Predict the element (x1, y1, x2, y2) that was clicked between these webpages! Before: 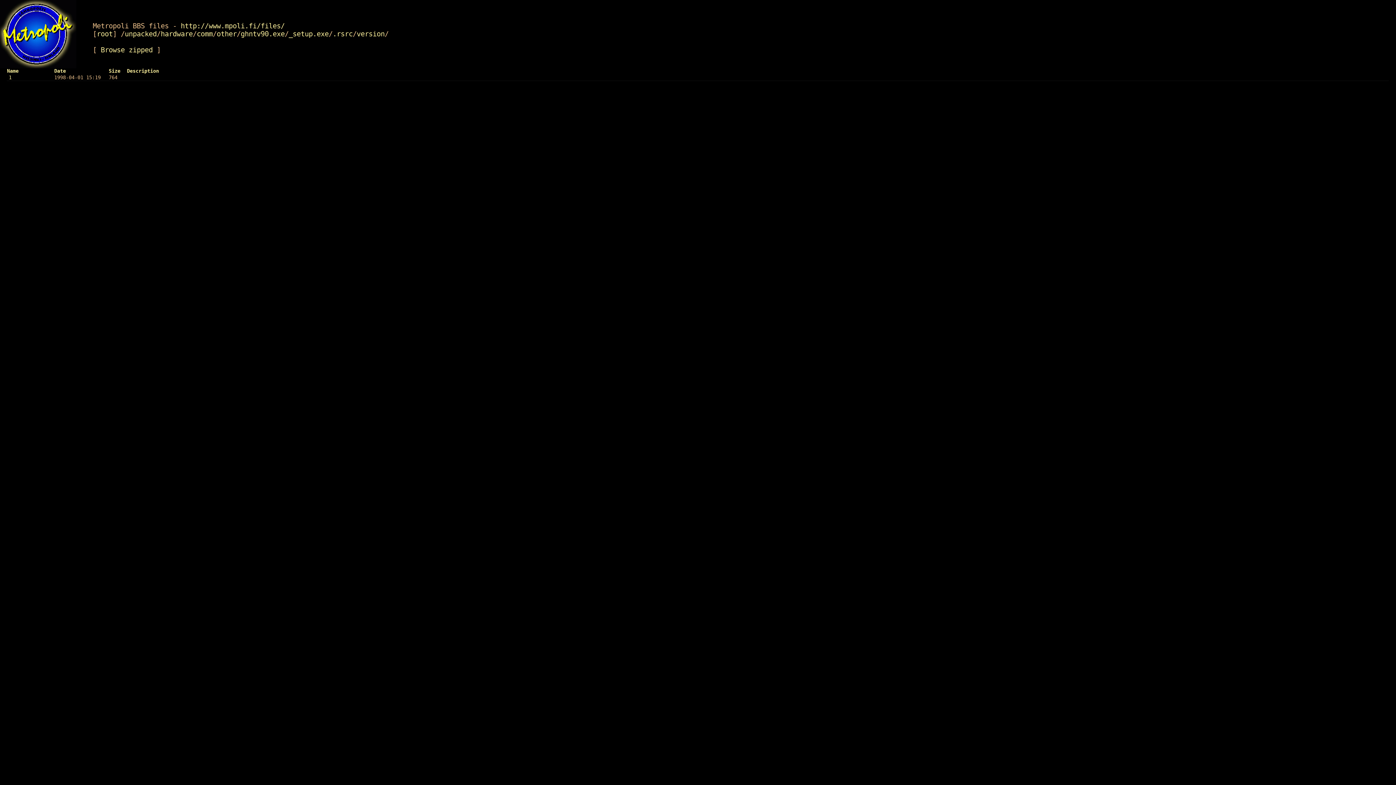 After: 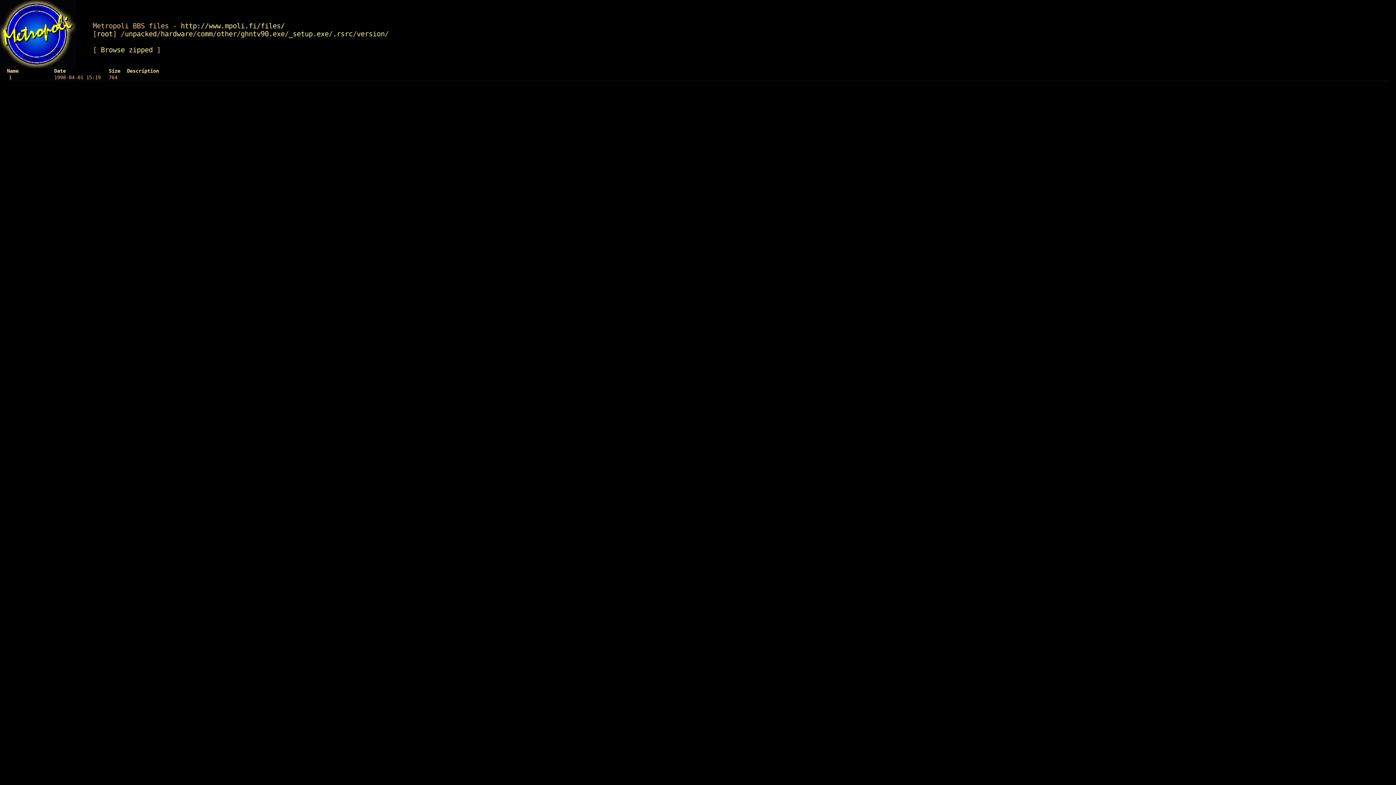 Action: label: Name bbox: (6, 67, 18, 73)